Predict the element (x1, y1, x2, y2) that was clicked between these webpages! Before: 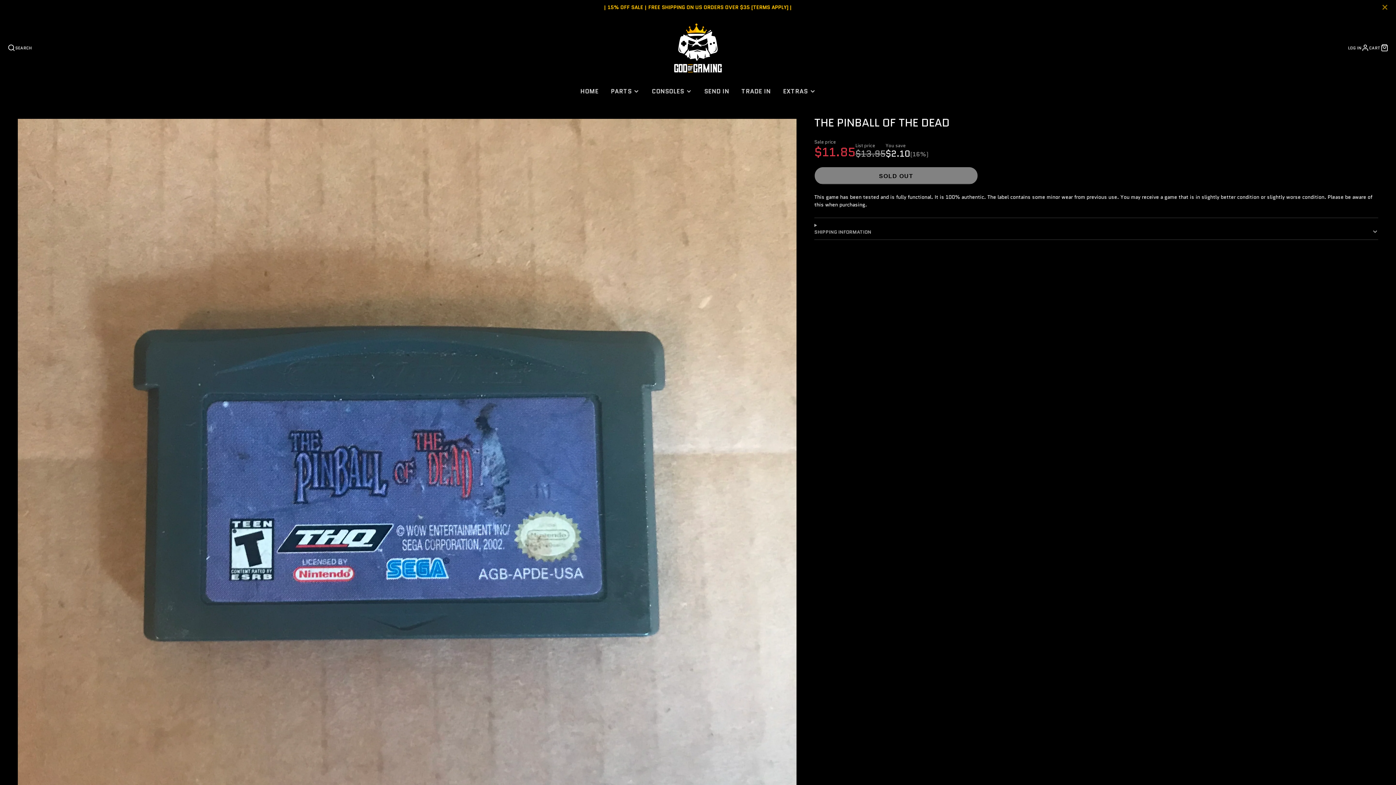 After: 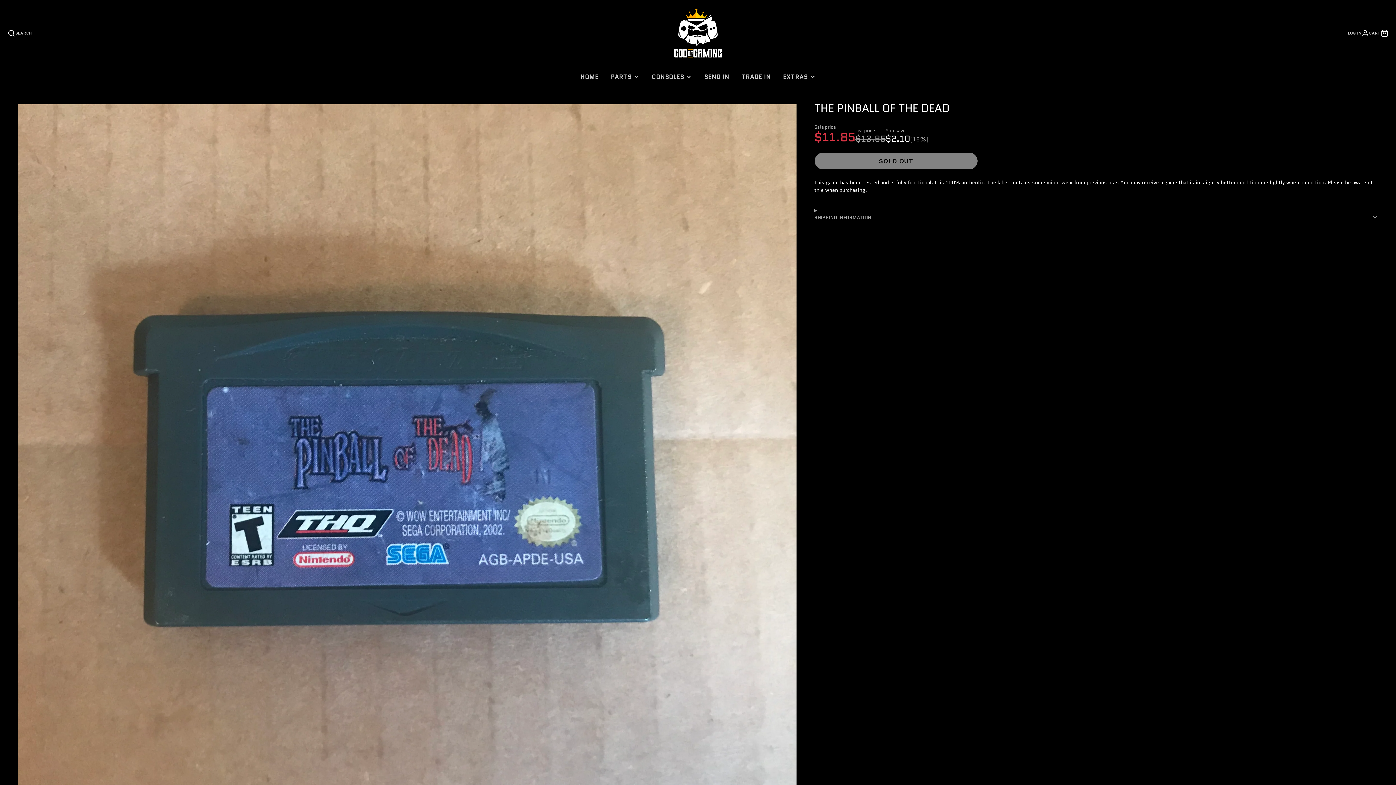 Action: bbox: (1379, 3, 1391, 11)